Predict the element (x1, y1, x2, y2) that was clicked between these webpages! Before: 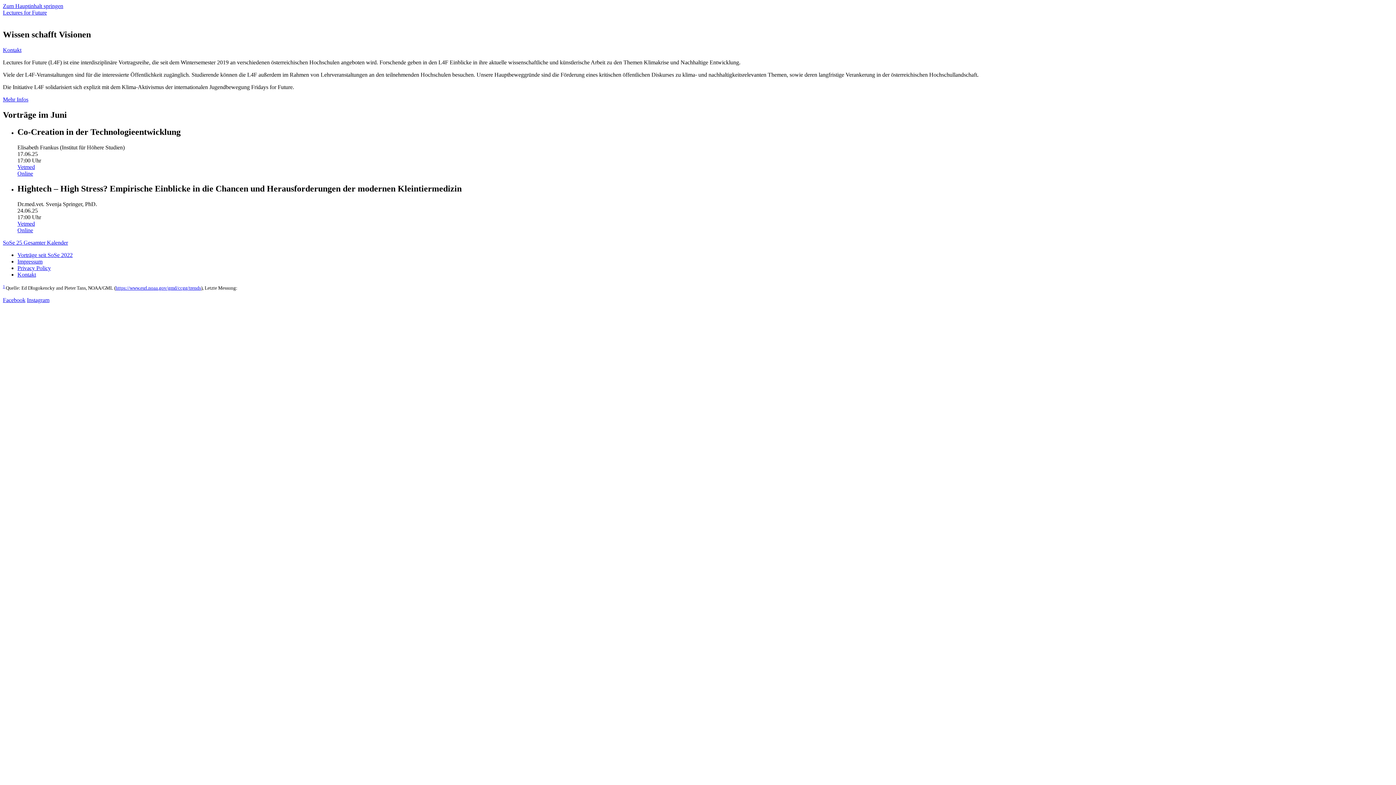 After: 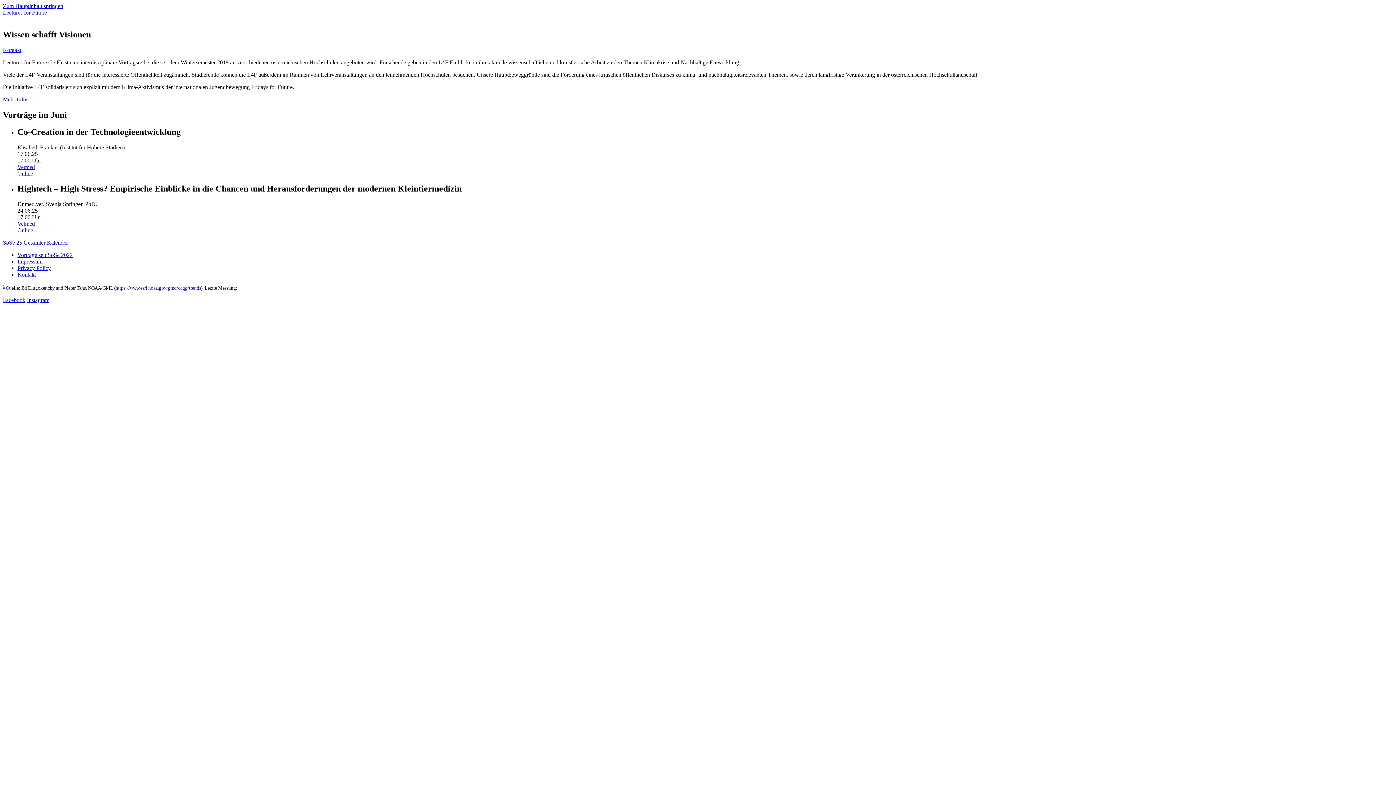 Action: label: Kontakt bbox: (2, 46, 21, 53)